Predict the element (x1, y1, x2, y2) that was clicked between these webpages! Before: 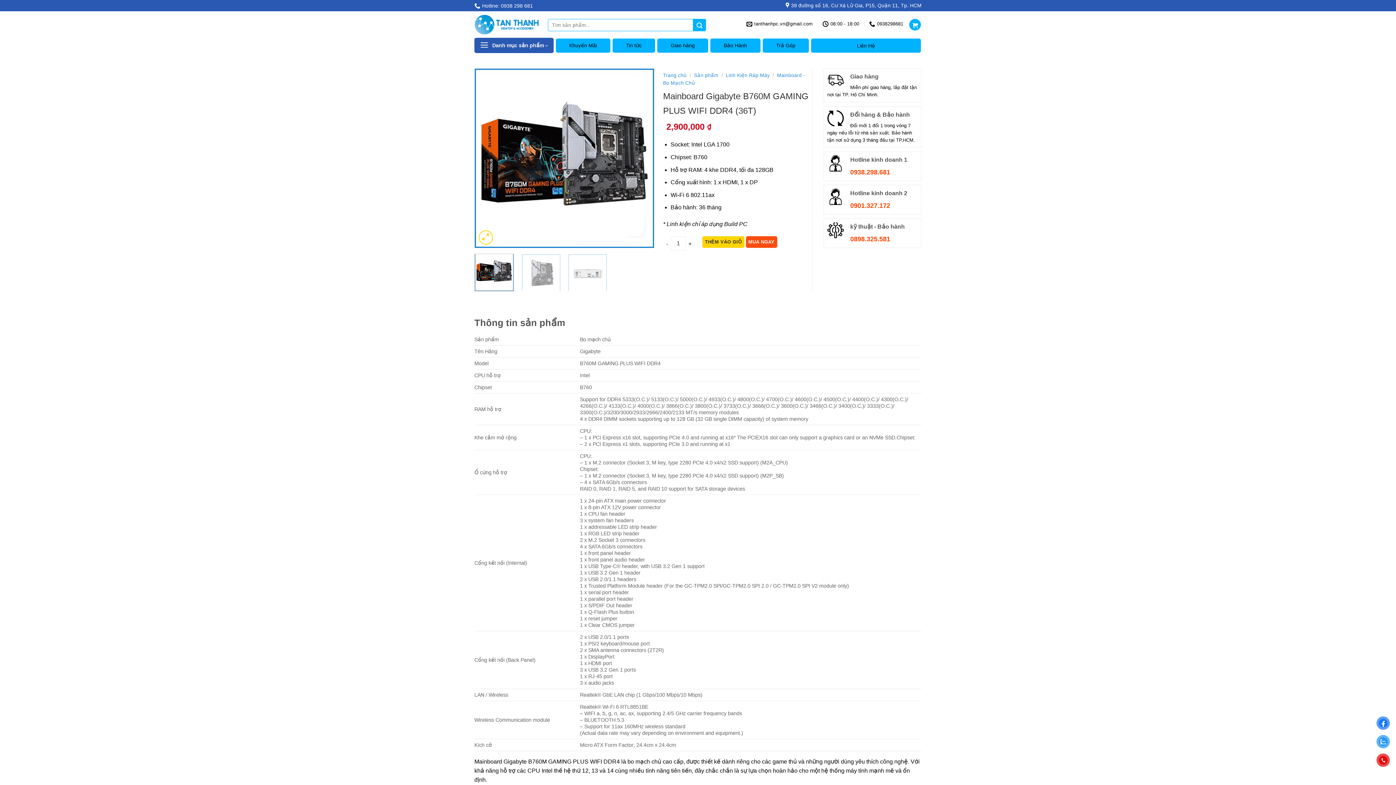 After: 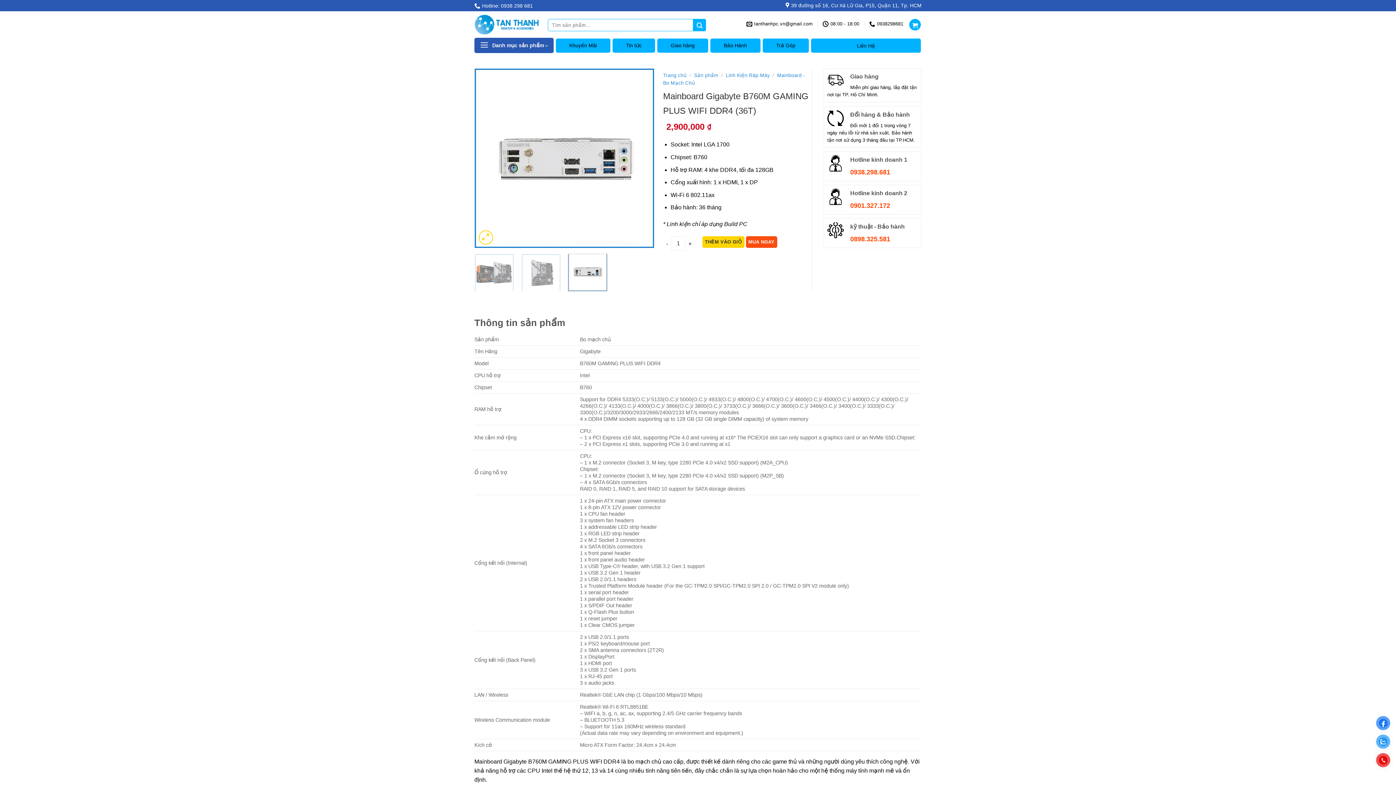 Action: bbox: (568, 253, 607, 291)